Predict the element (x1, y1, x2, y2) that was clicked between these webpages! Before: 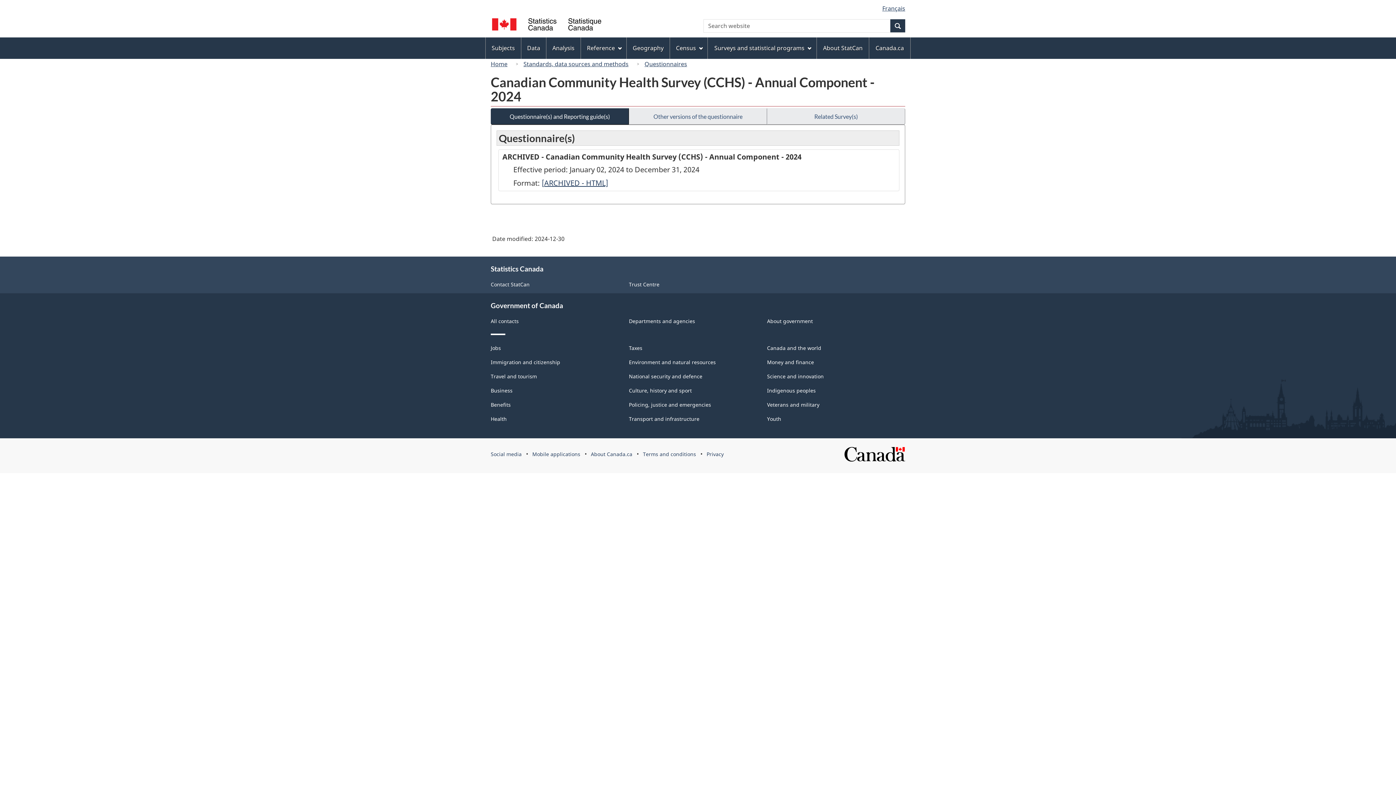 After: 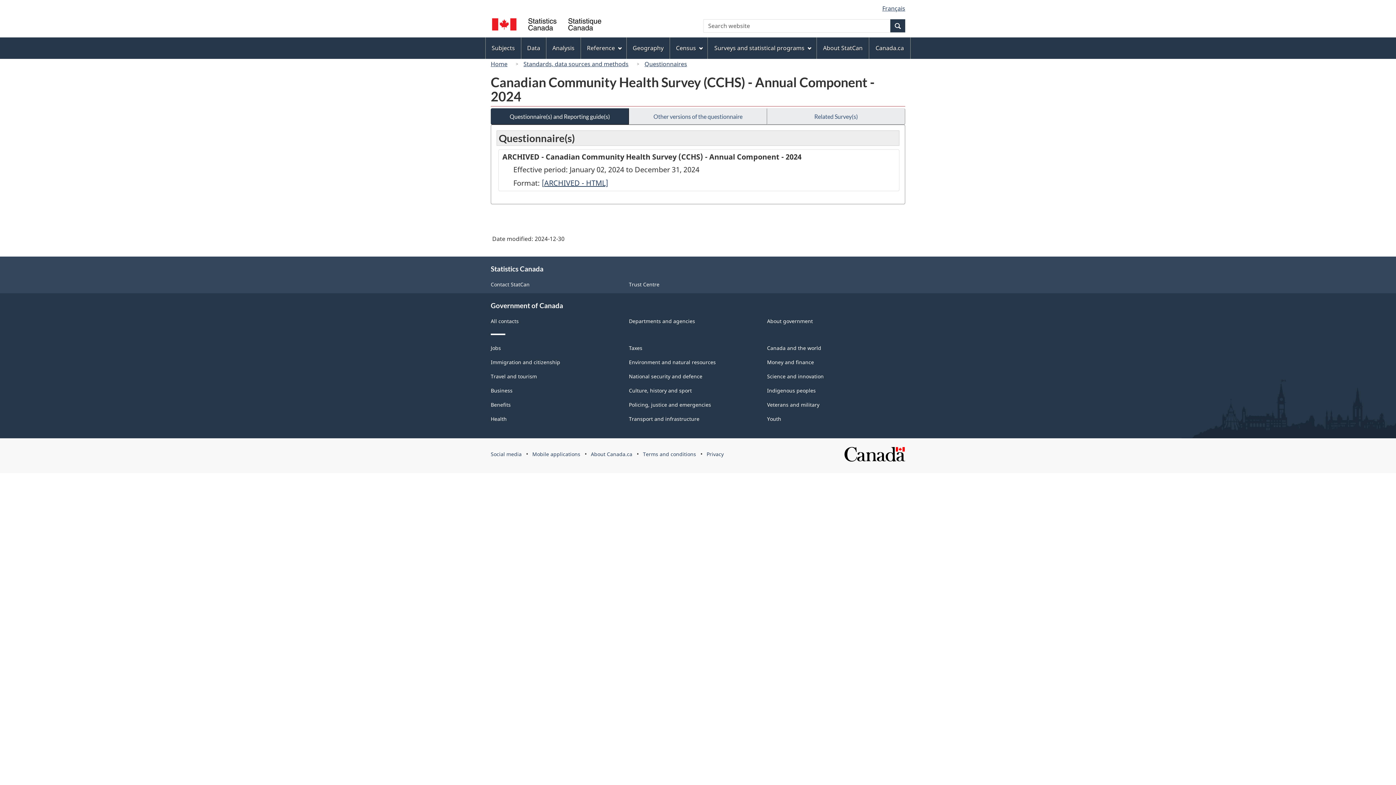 Action: bbox: (490, 108, 629, 124) label: Questionnaire(s) and Reporting guide(s)